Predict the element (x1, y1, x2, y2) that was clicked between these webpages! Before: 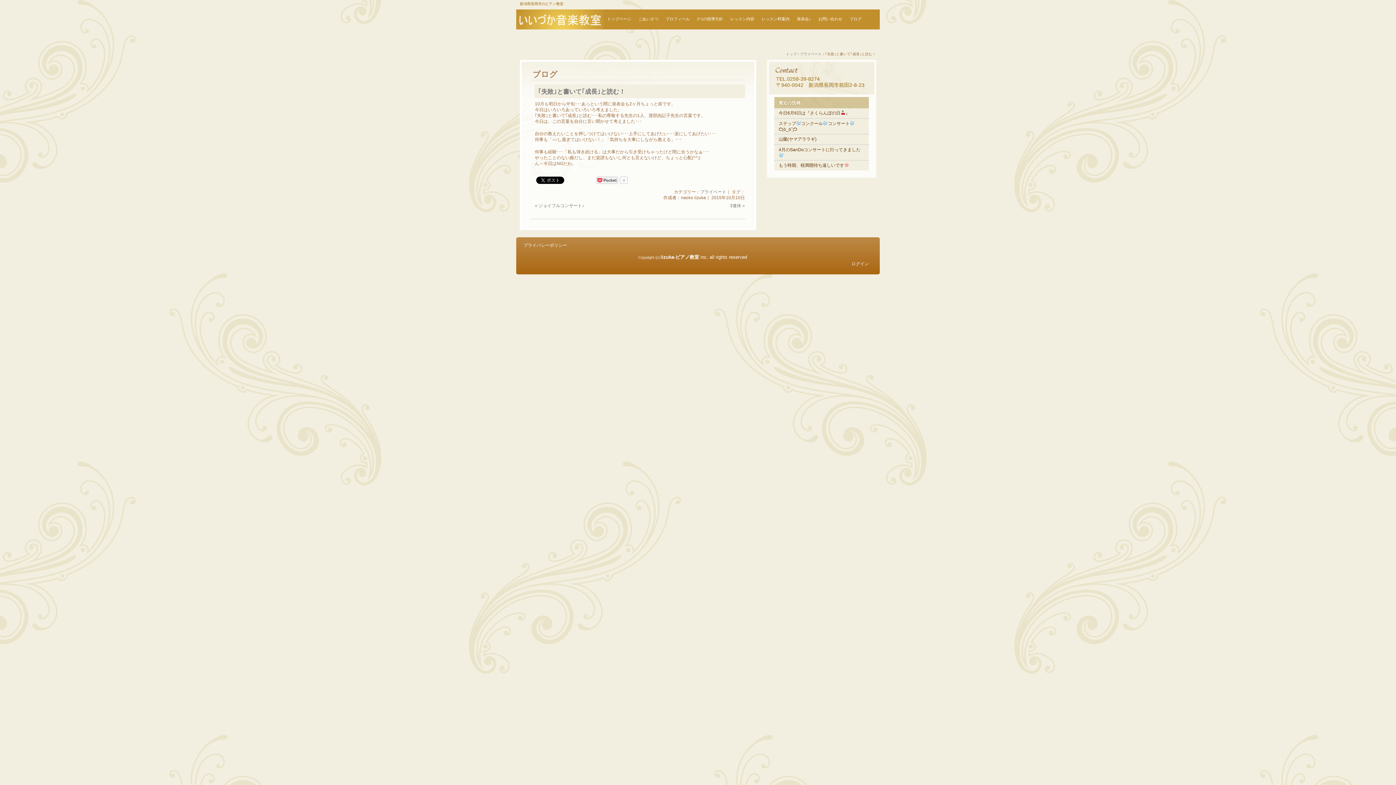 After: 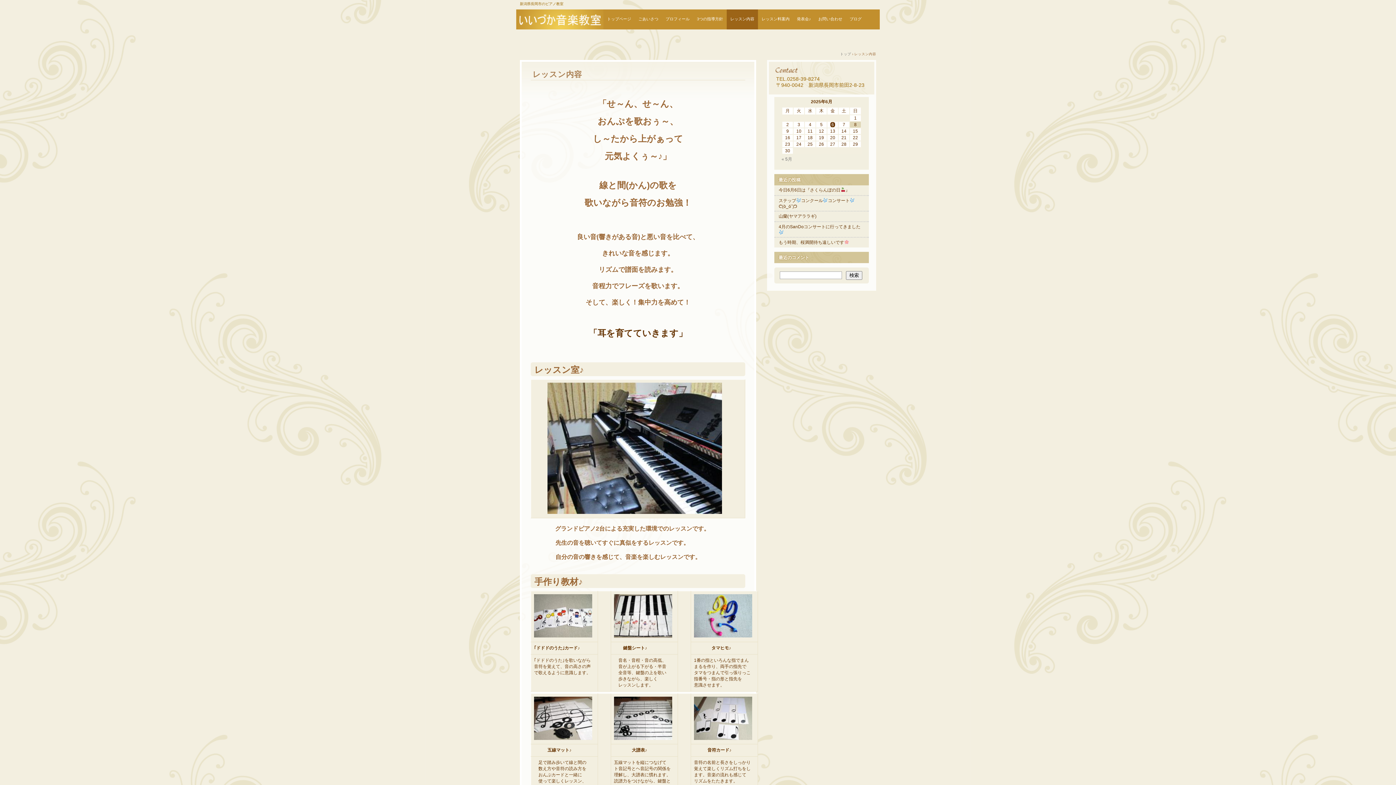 Action: bbox: (726, 9, 758, 29) label: レッスン内容